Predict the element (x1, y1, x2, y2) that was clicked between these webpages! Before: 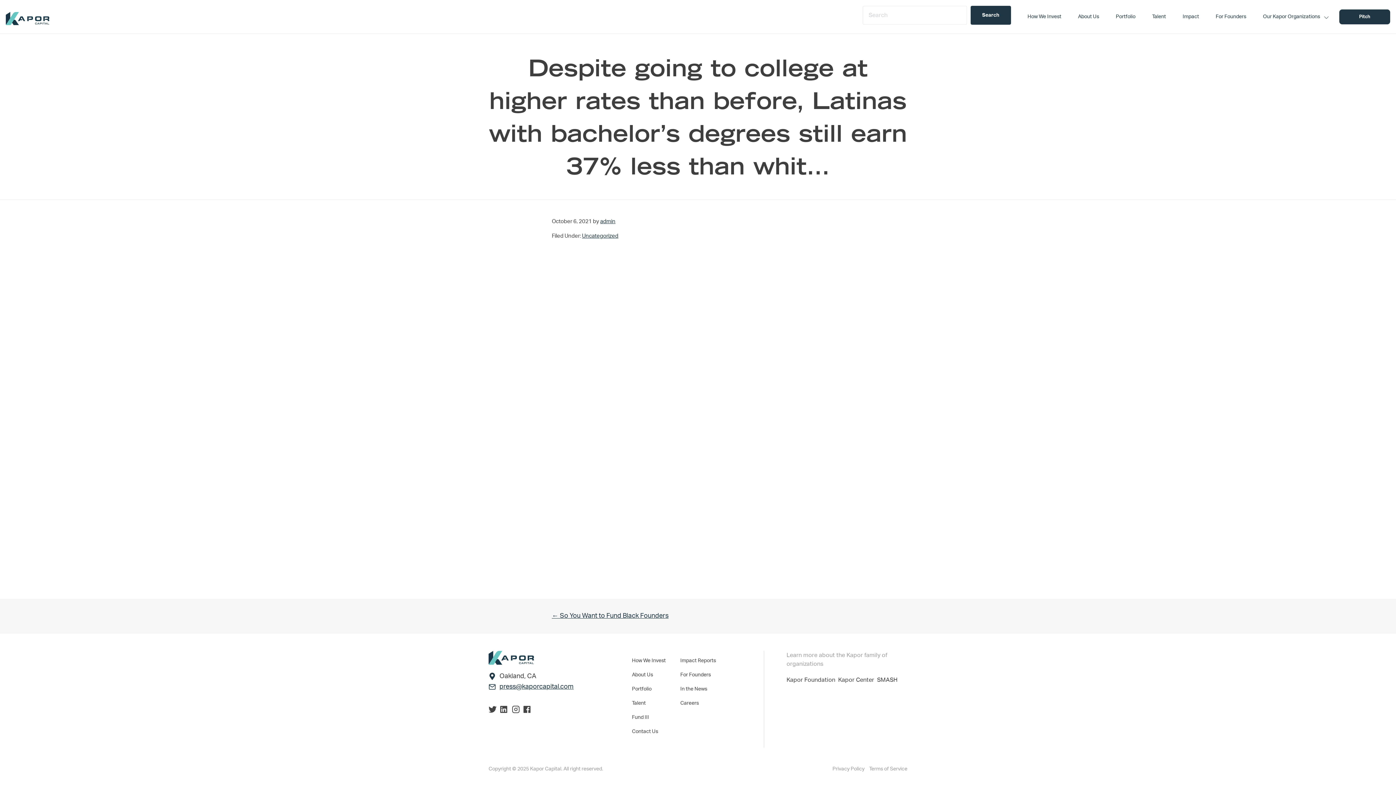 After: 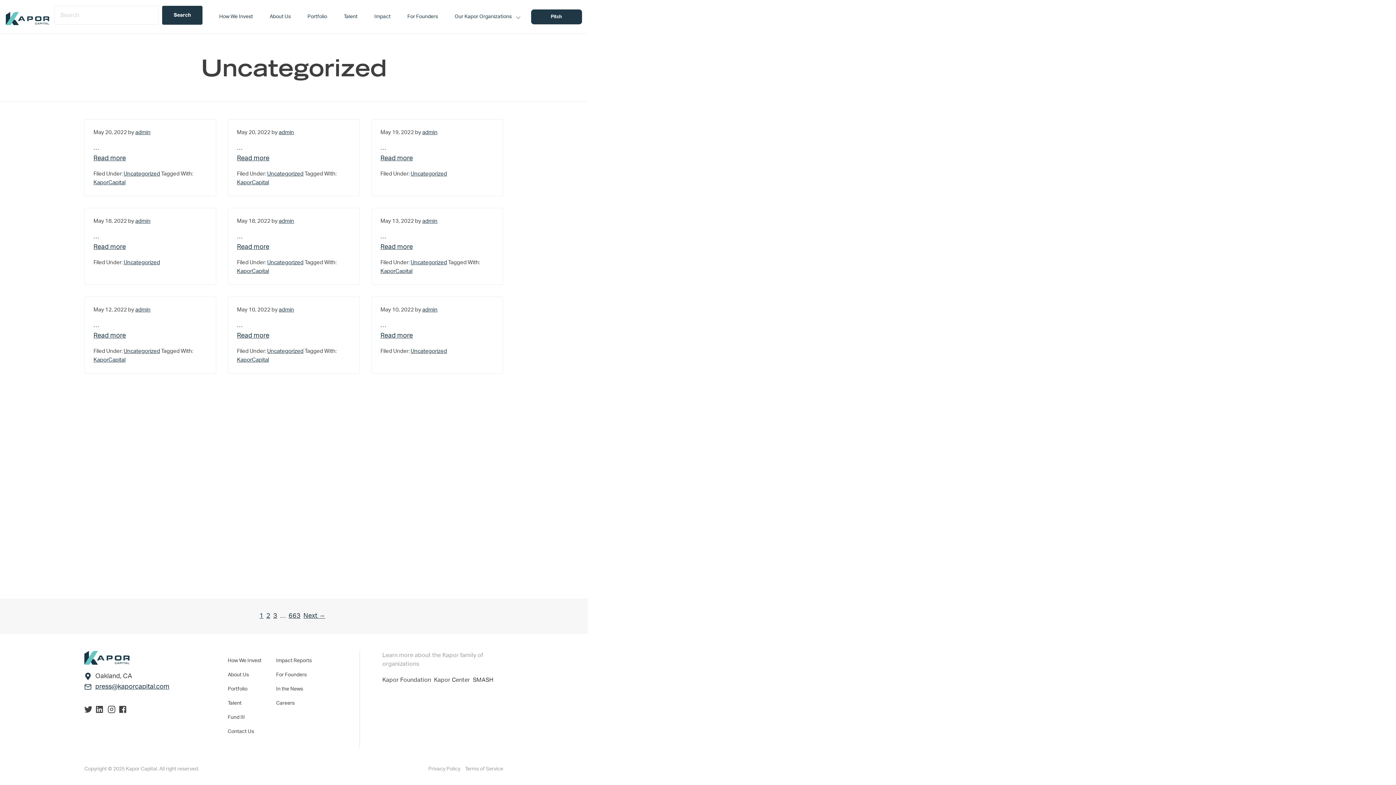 Action: label: Uncategorized bbox: (582, 233, 618, 239)